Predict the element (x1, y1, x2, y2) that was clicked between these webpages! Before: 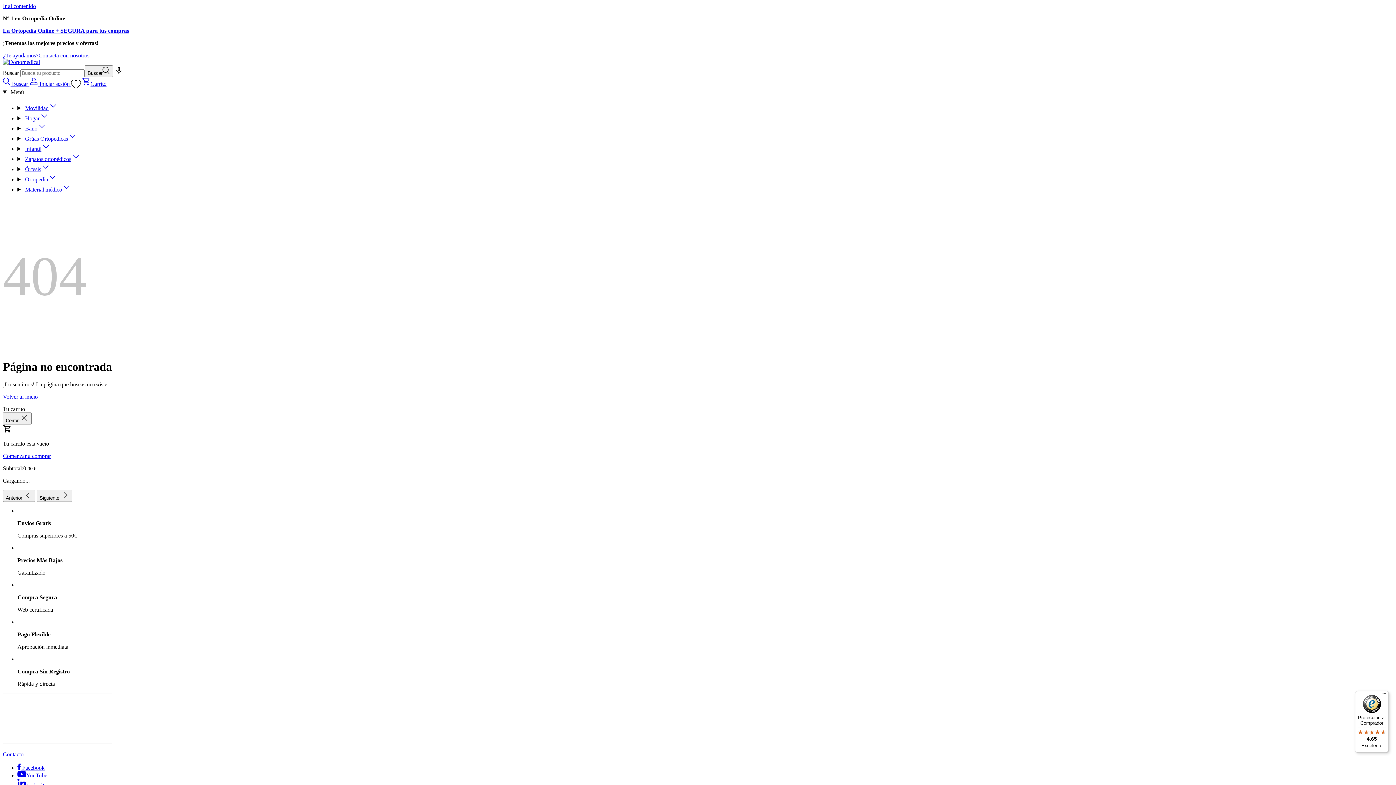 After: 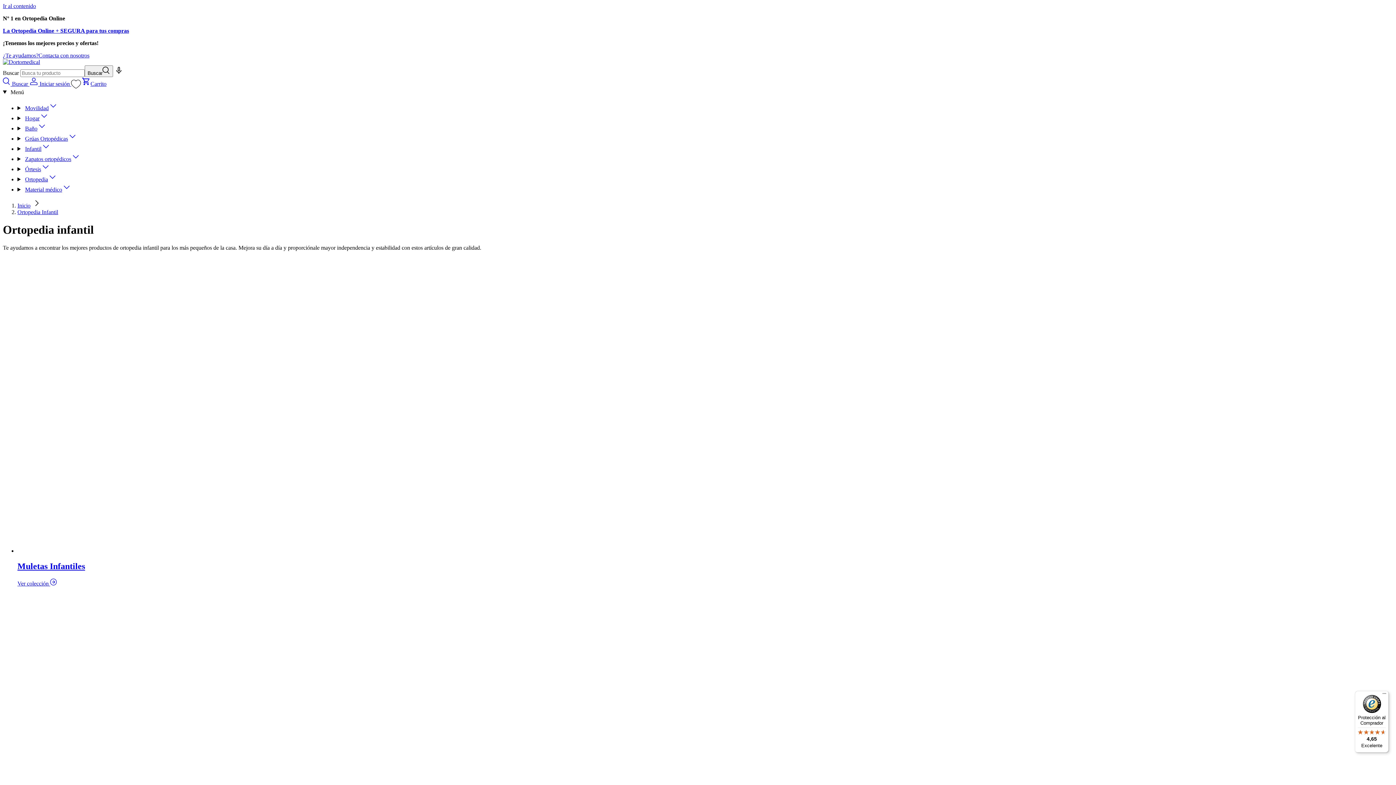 Action: bbox: (25, 145, 50, 151) label: Infantil